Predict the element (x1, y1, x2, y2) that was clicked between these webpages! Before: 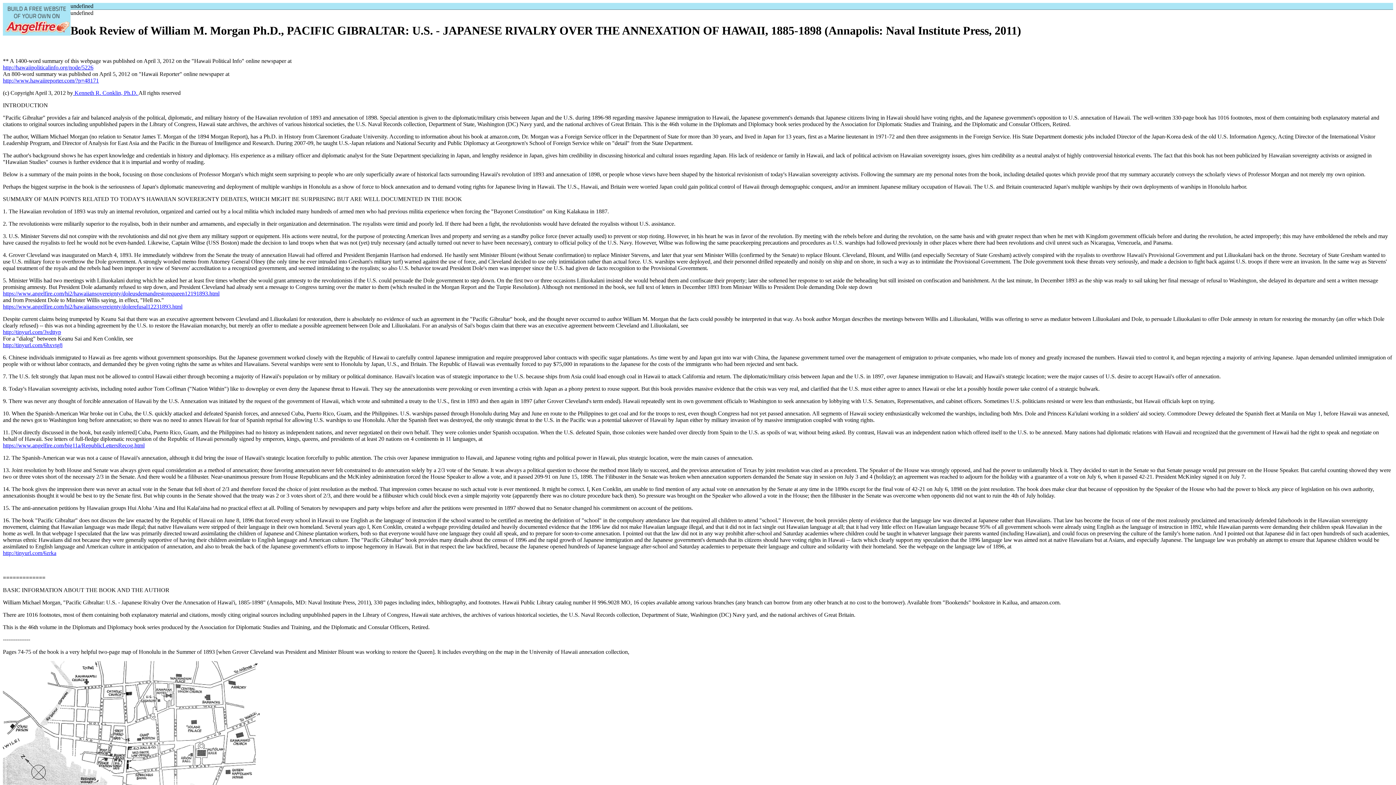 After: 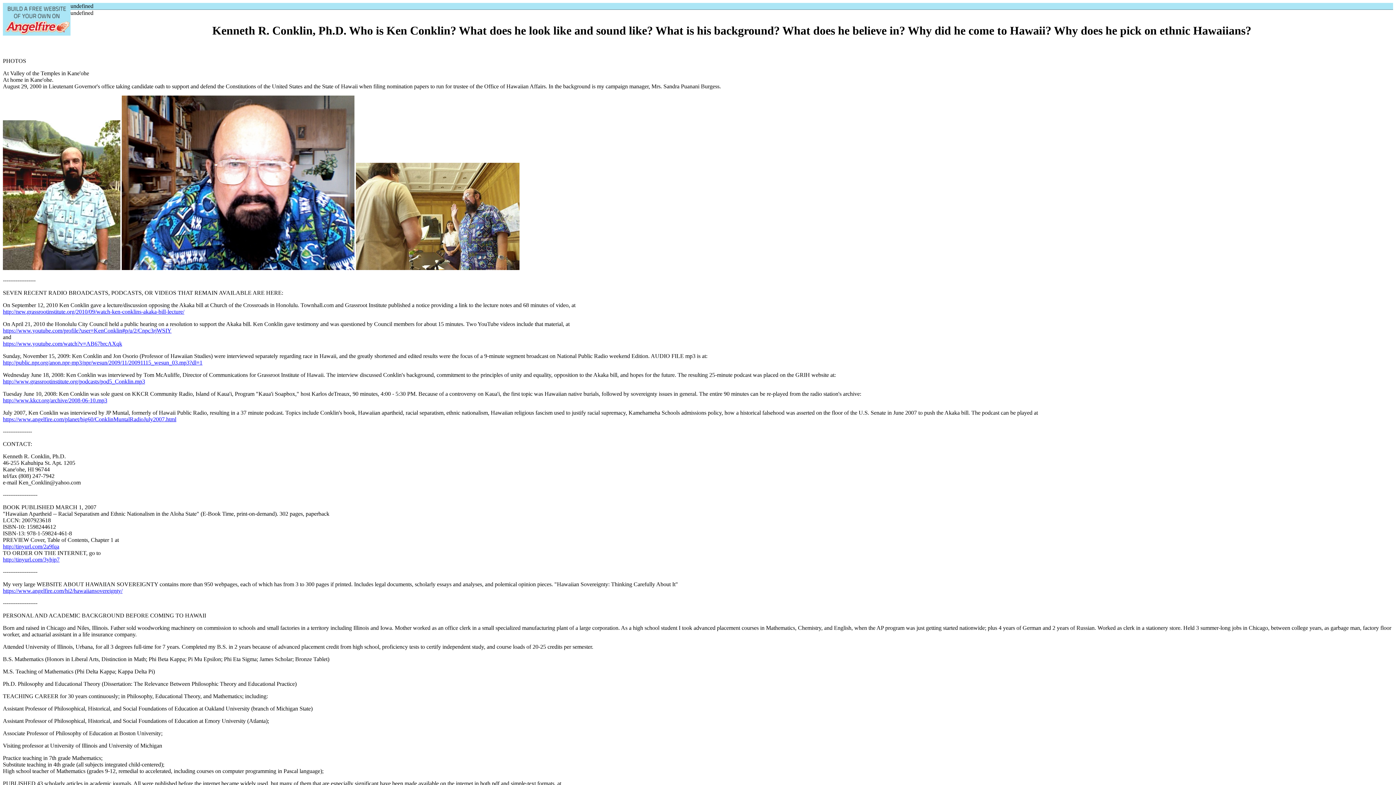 Action: label:  Kenneth R. Conklin, Ph.D.  bbox: (73, 89, 138, 95)